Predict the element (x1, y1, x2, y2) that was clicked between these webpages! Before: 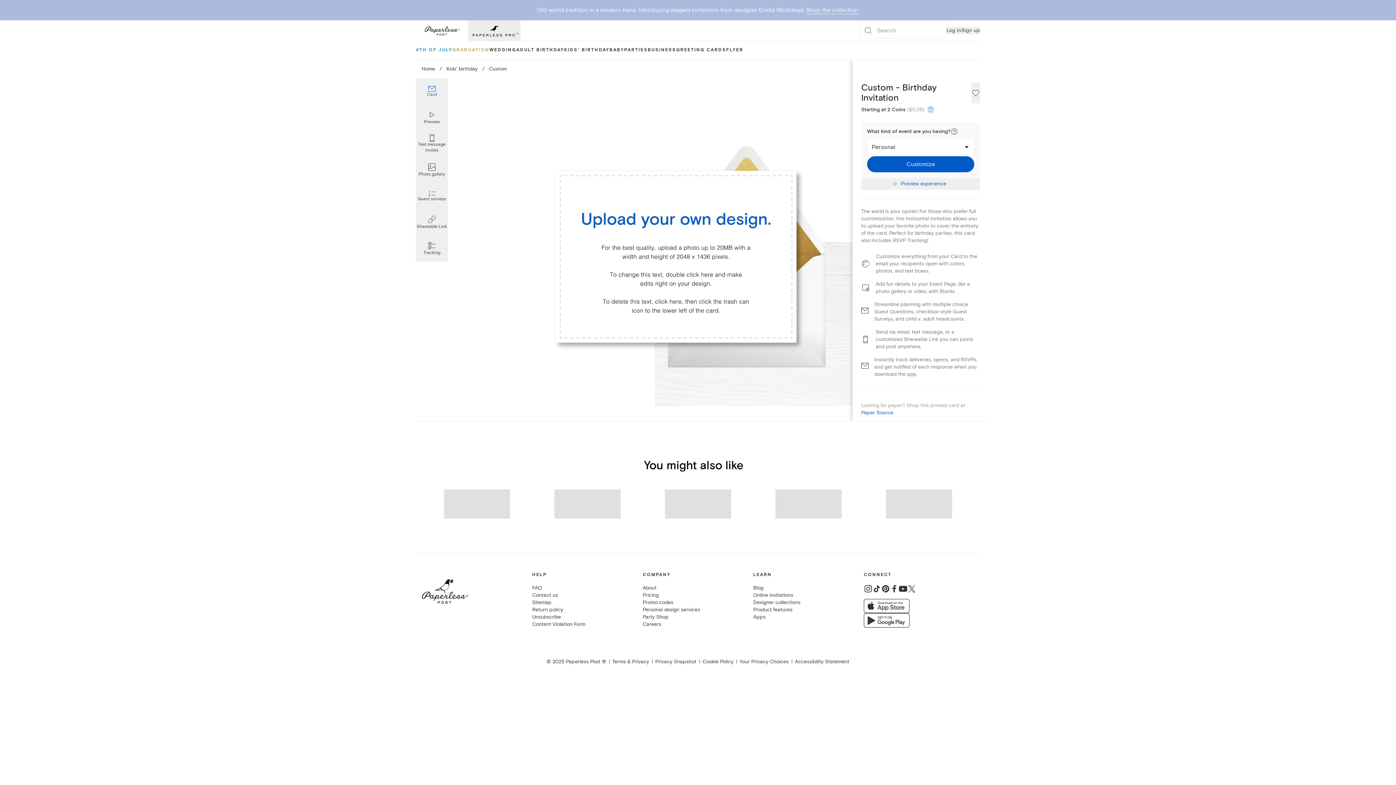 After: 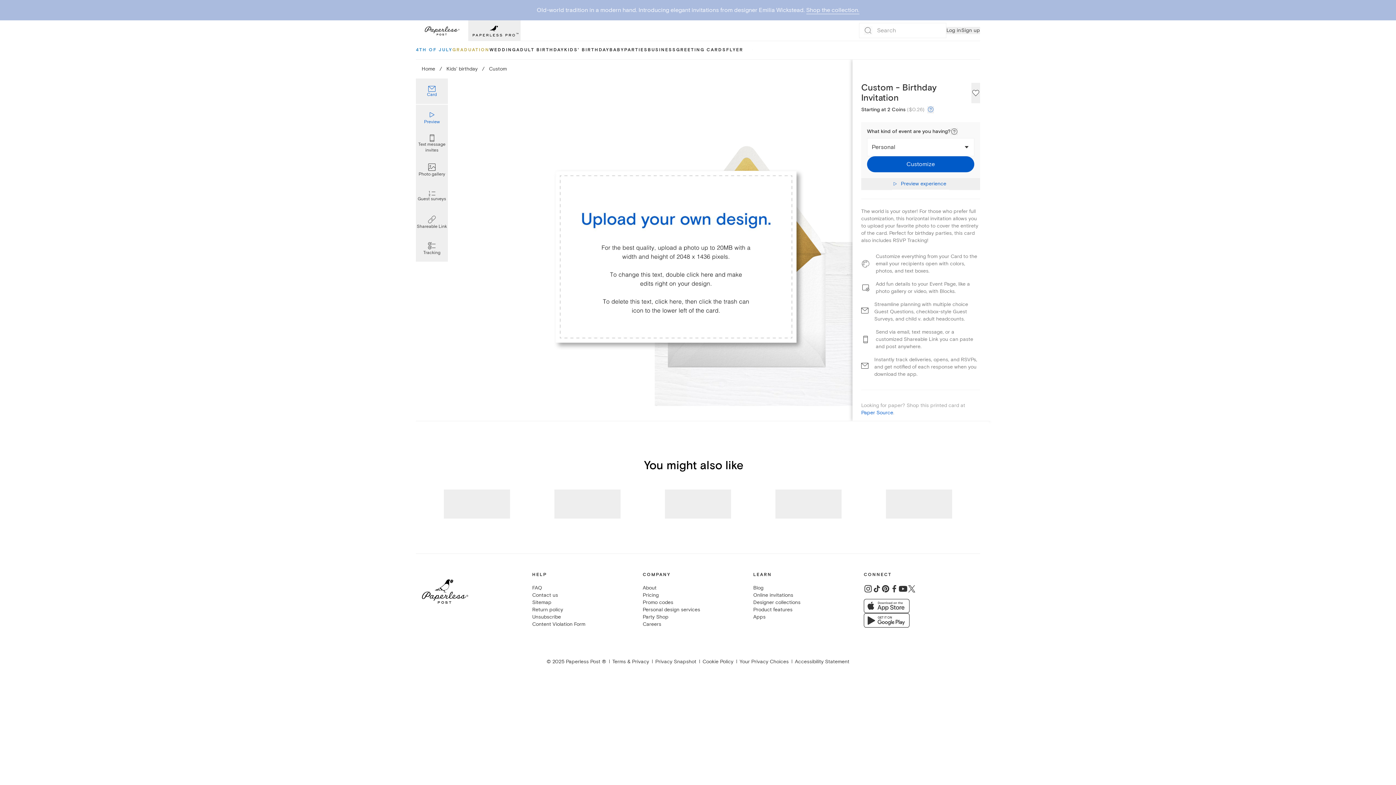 Action: bbox: (416, 104, 448, 130) label: Preview